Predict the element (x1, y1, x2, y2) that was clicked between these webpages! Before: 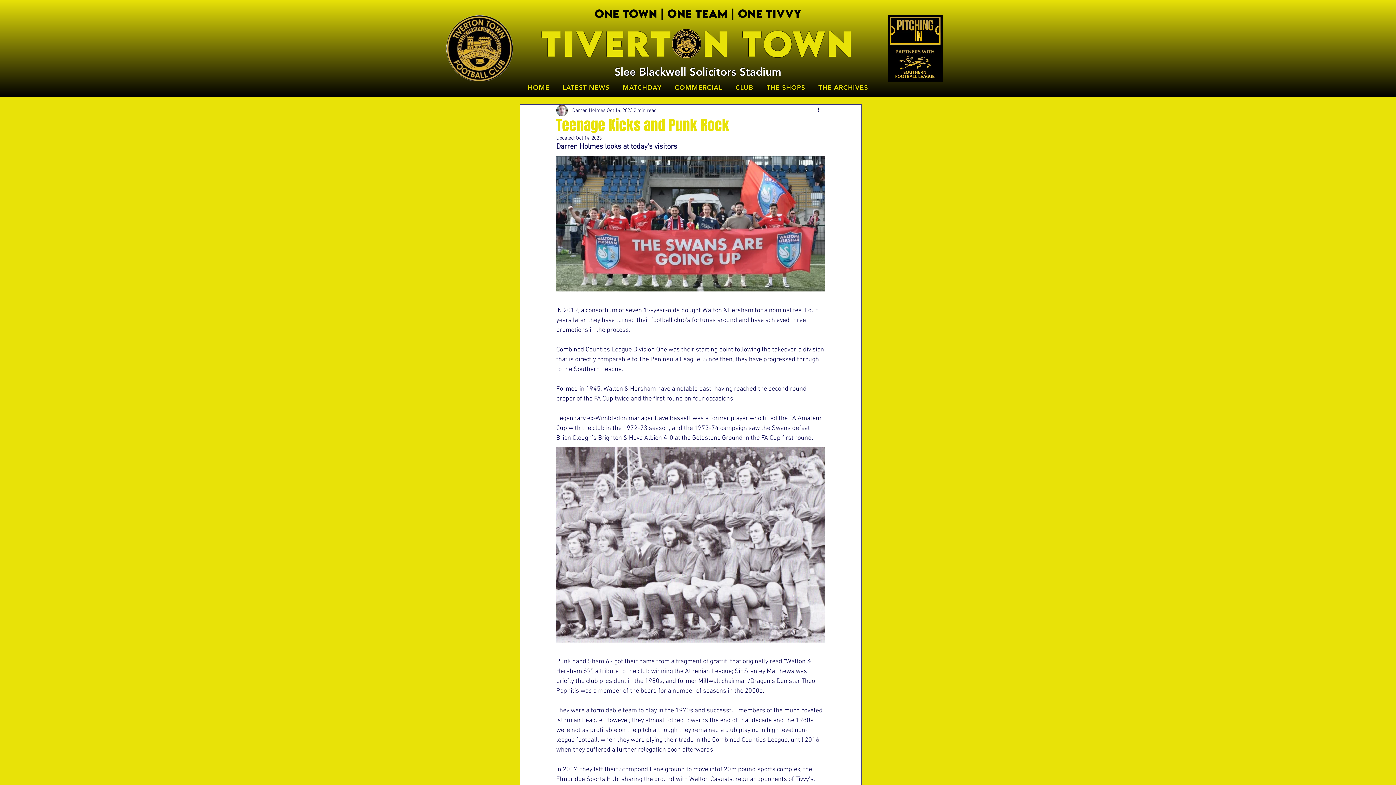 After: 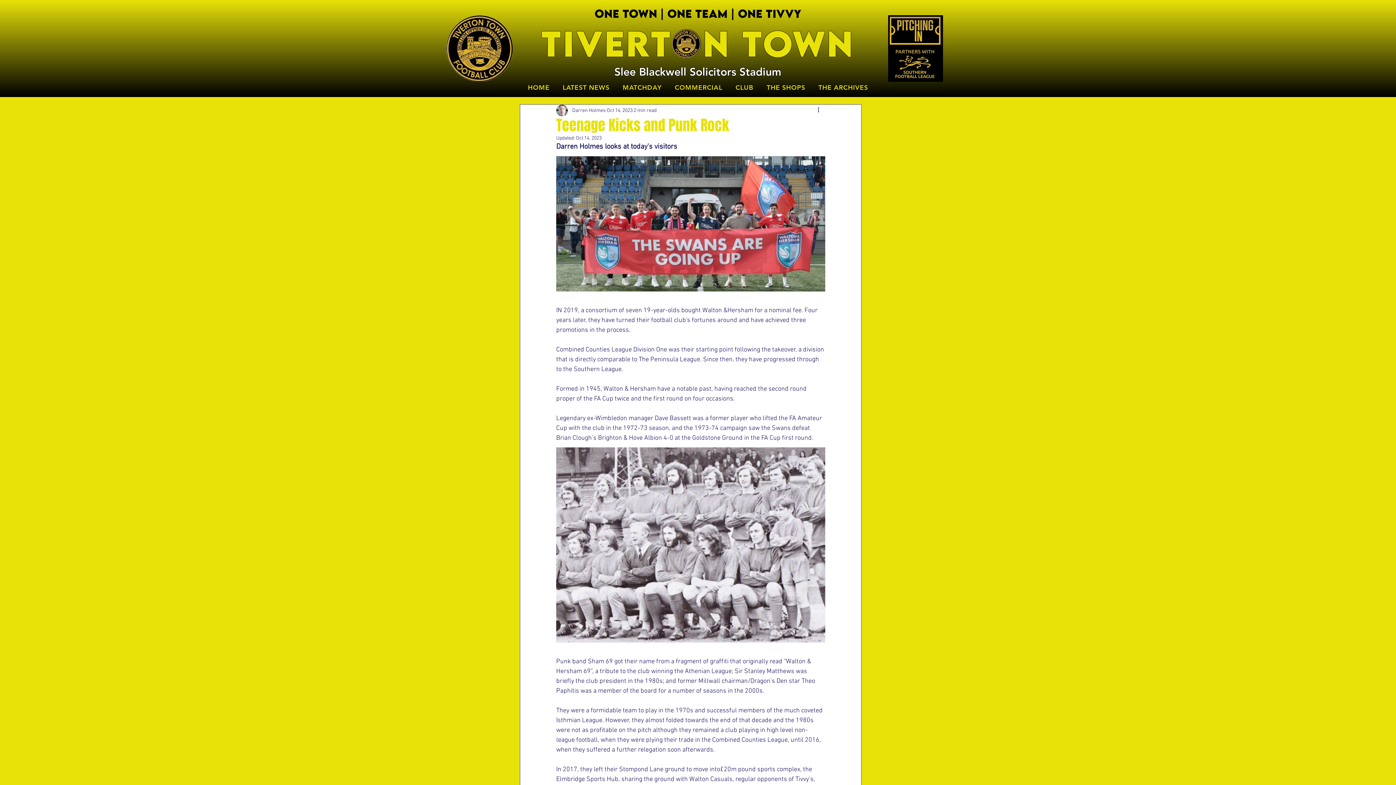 Action: bbox: (888, 46, 943, 81)